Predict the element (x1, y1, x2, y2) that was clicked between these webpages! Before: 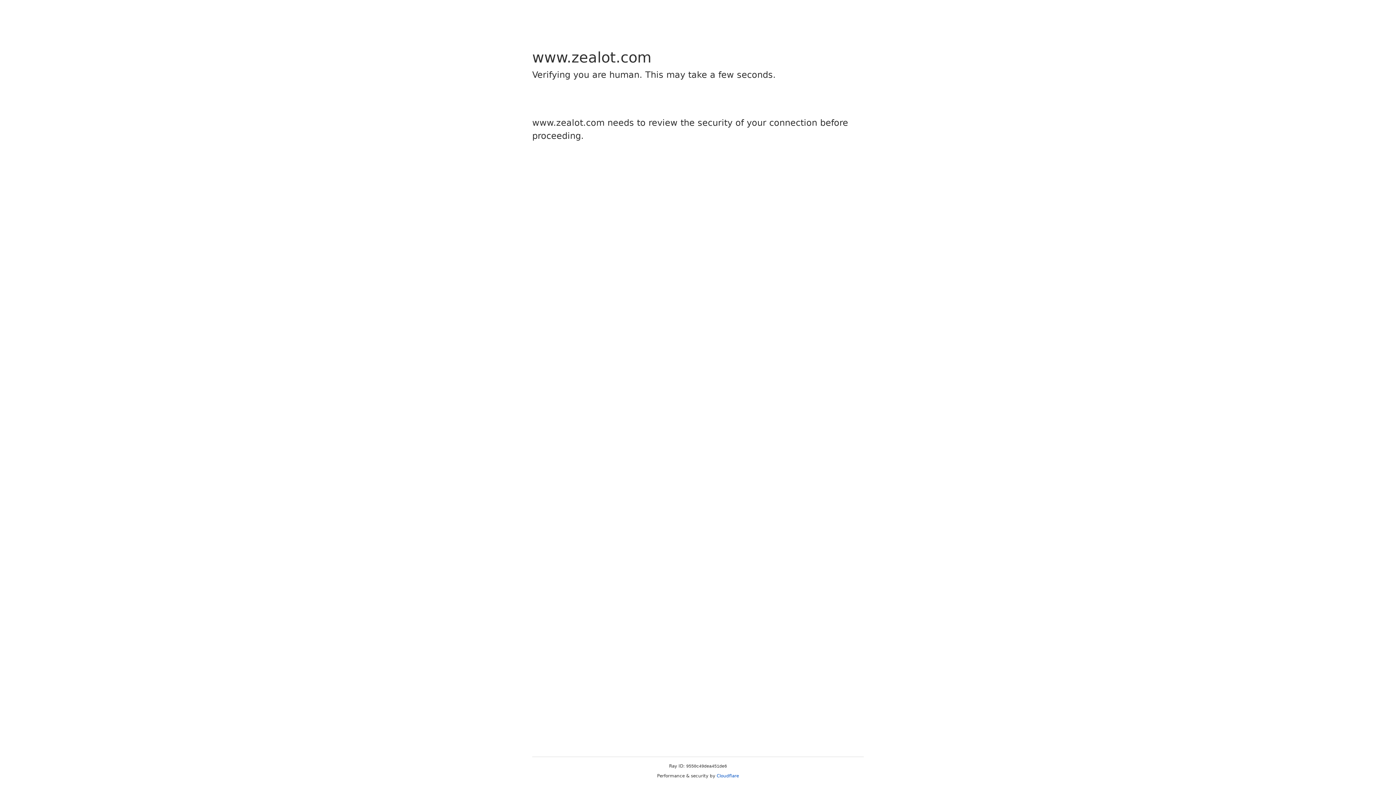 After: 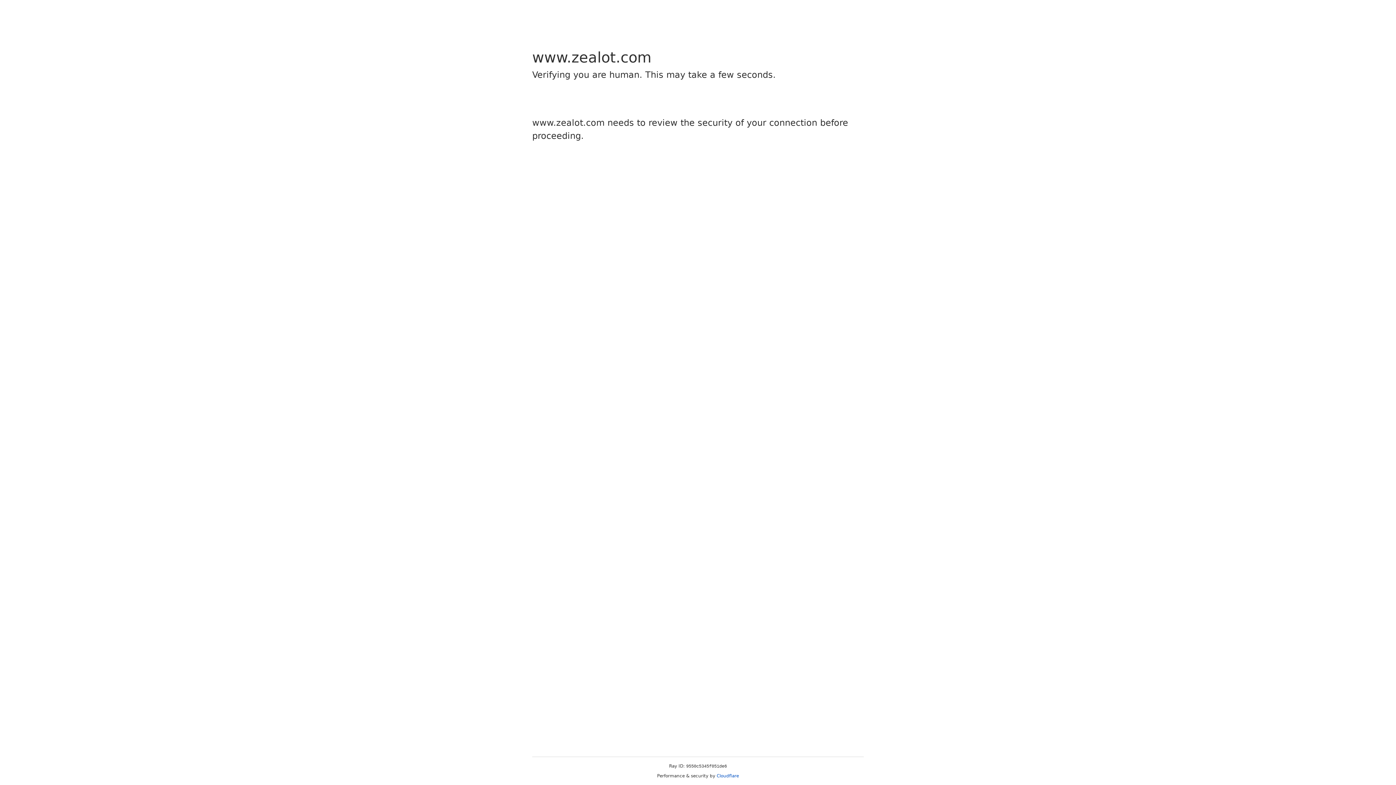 Action: label: Cloudflare bbox: (716, 773, 739, 778)